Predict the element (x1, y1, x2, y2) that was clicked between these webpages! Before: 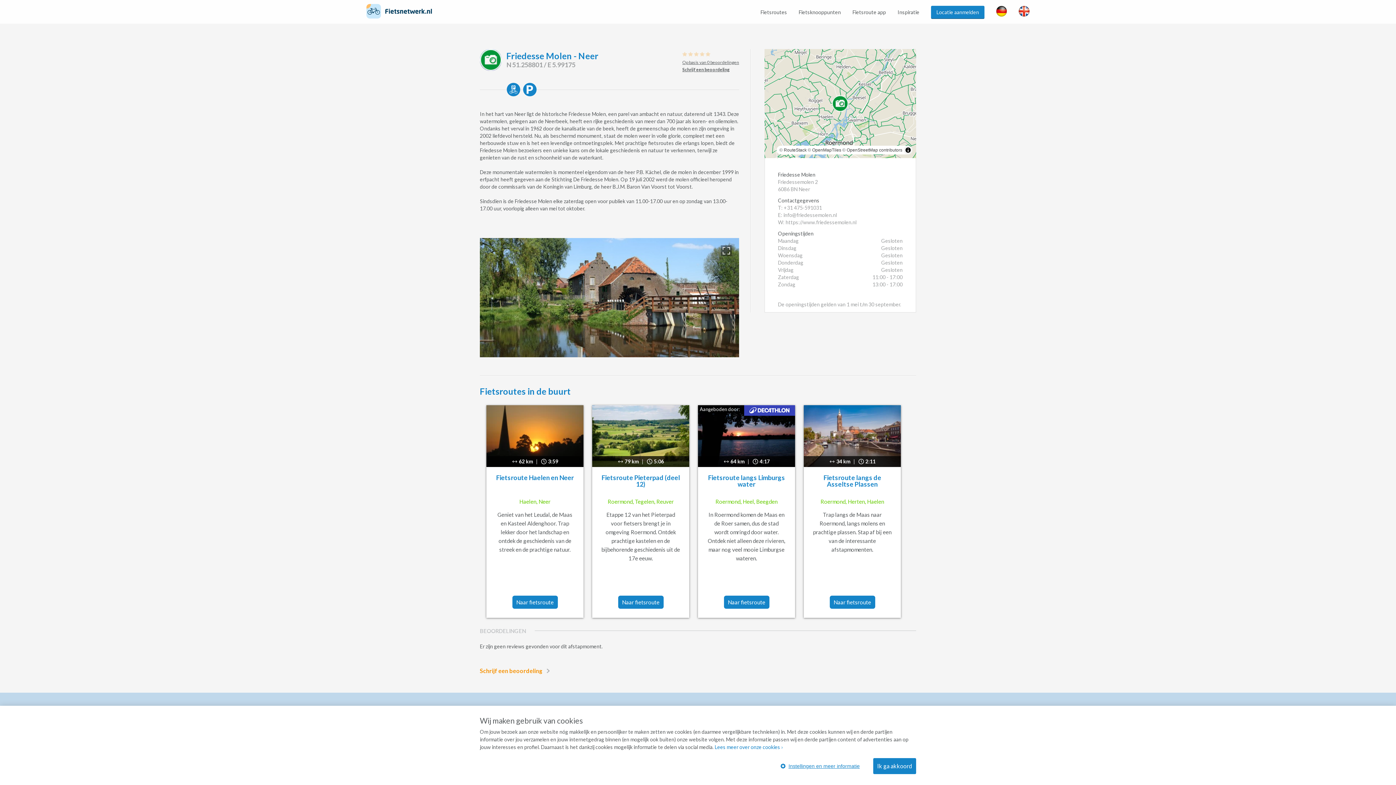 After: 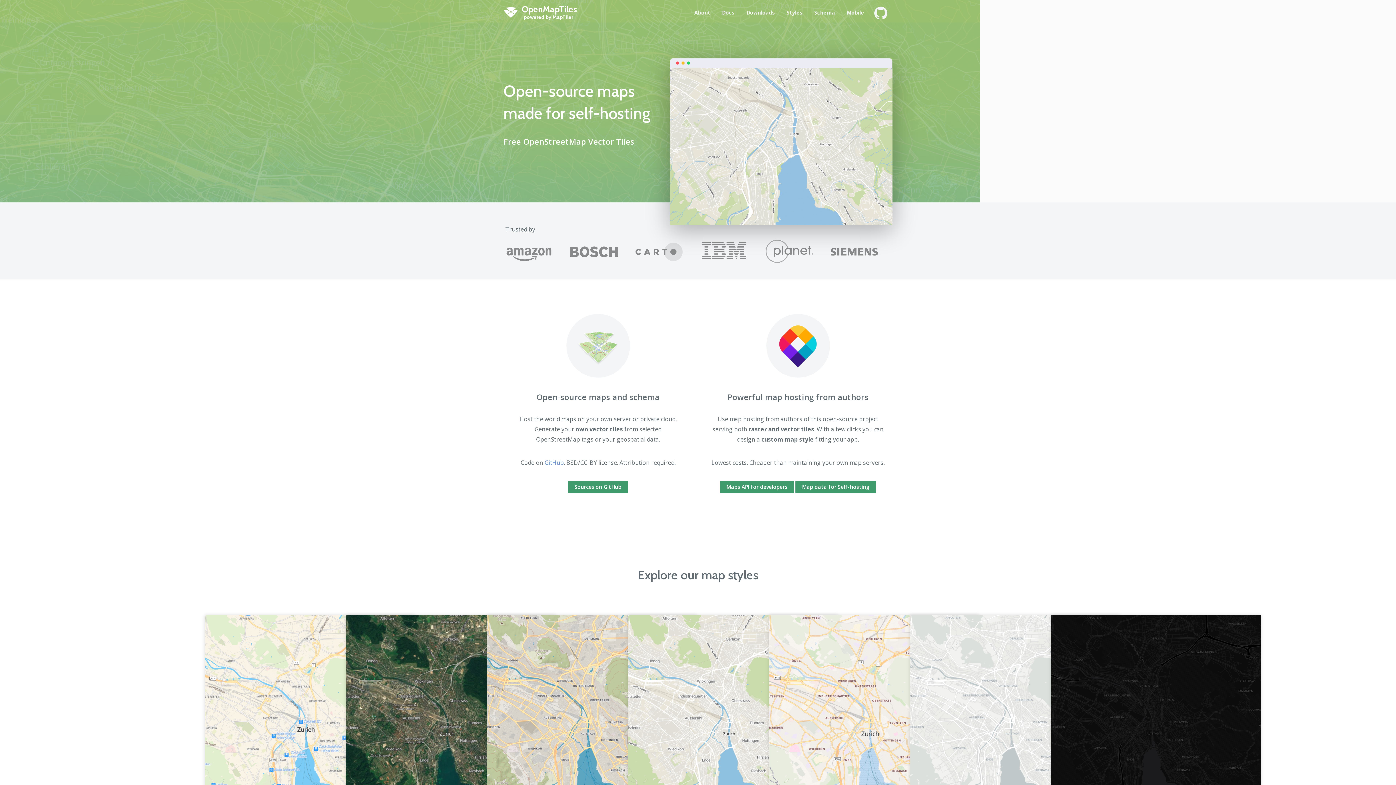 Action: label: OpenMapTiles bbox: (812, 147, 841, 152)